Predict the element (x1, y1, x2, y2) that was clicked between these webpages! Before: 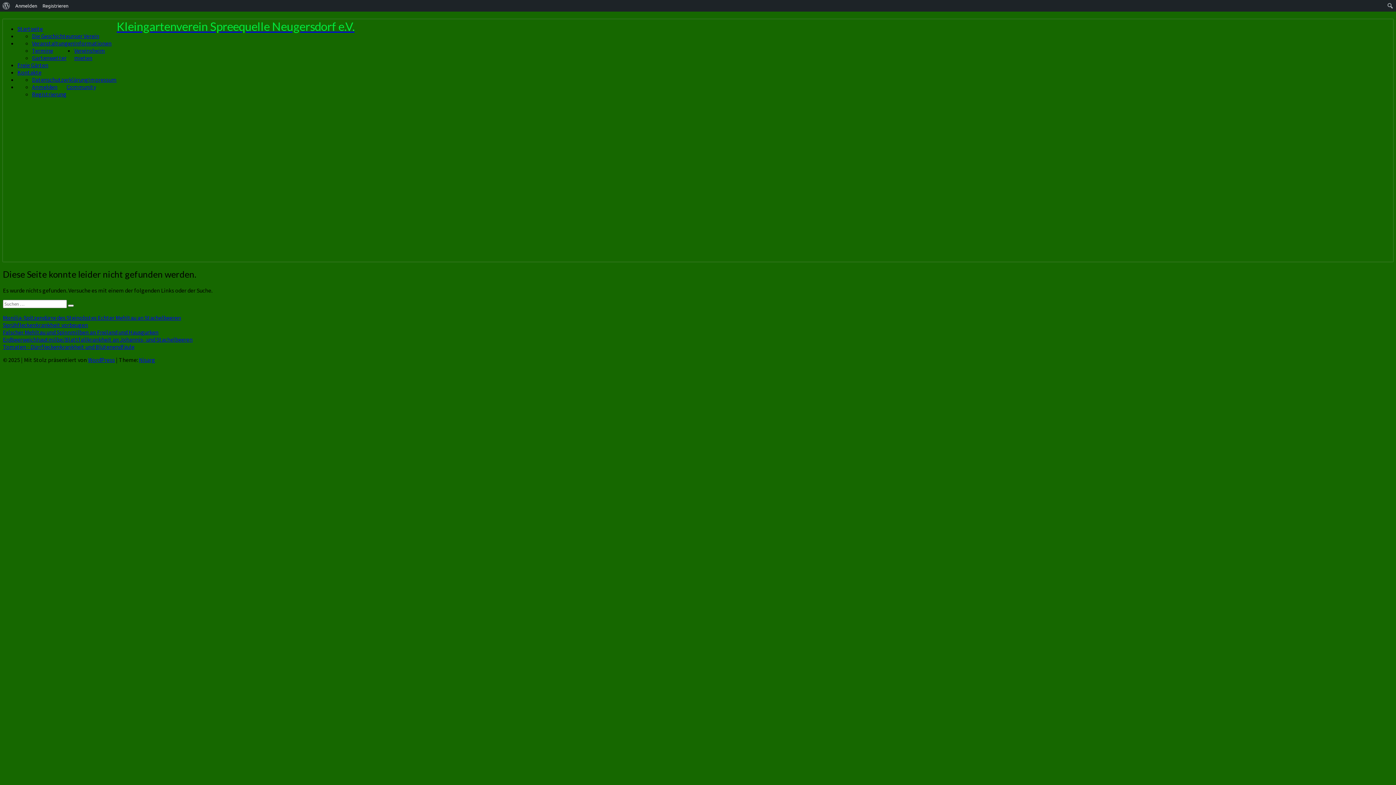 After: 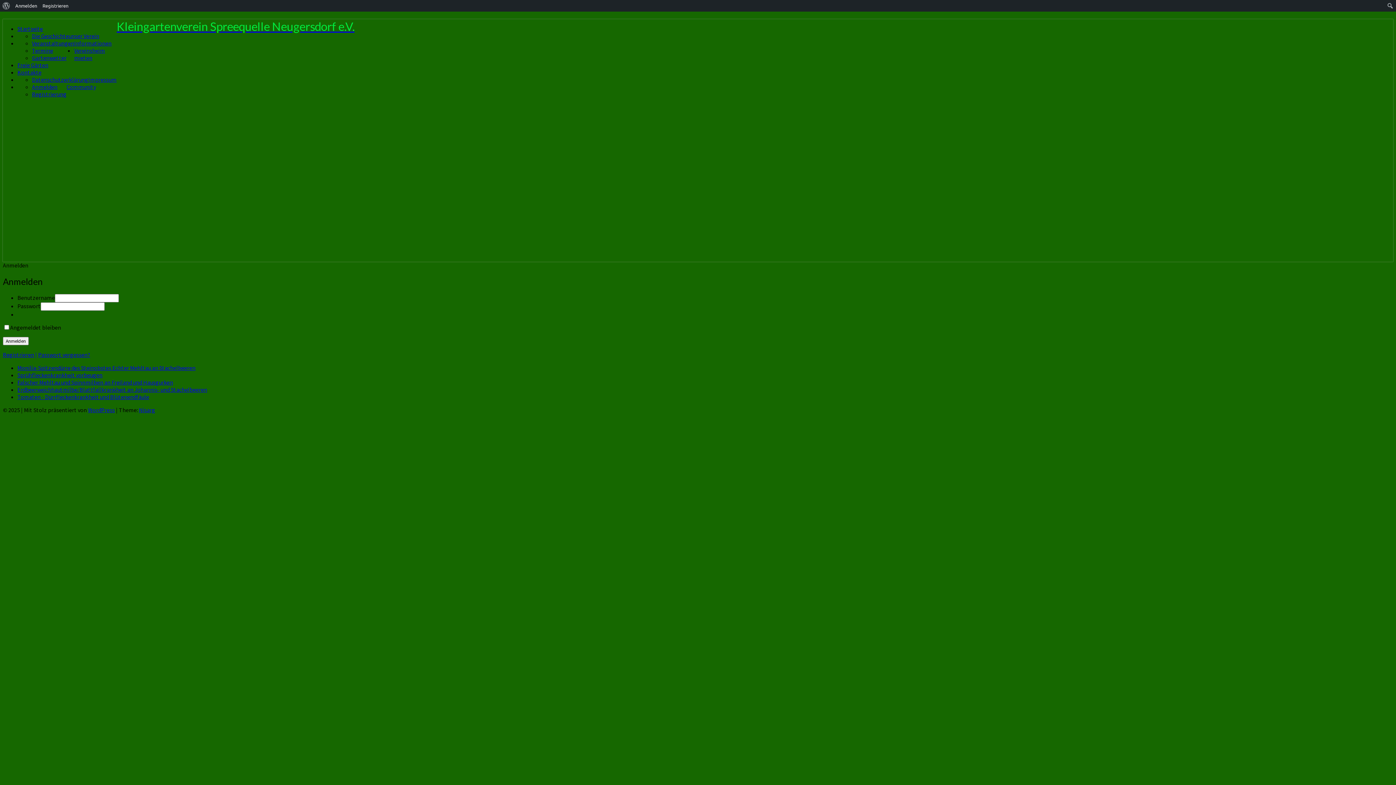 Action: bbox: (32, 83, 57, 90) label: Anmelden